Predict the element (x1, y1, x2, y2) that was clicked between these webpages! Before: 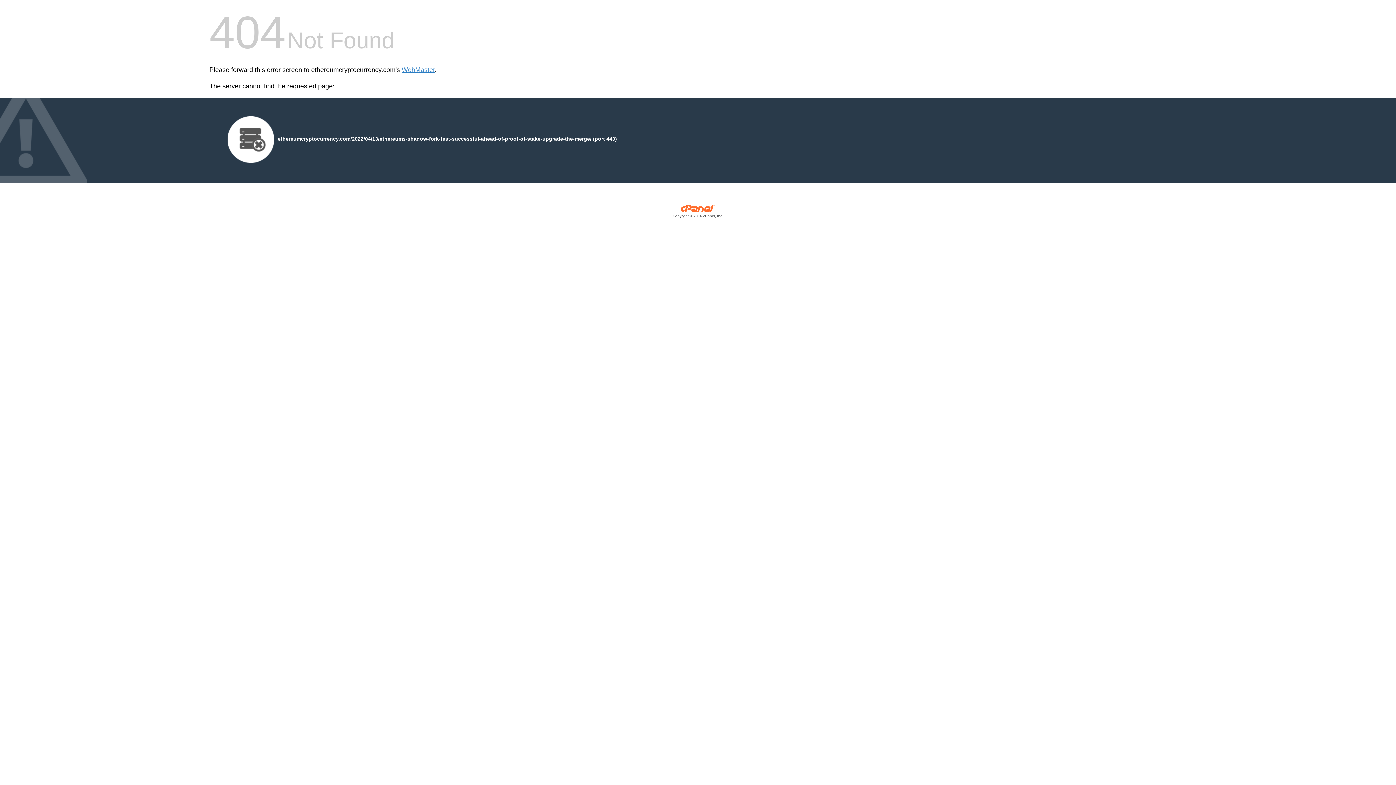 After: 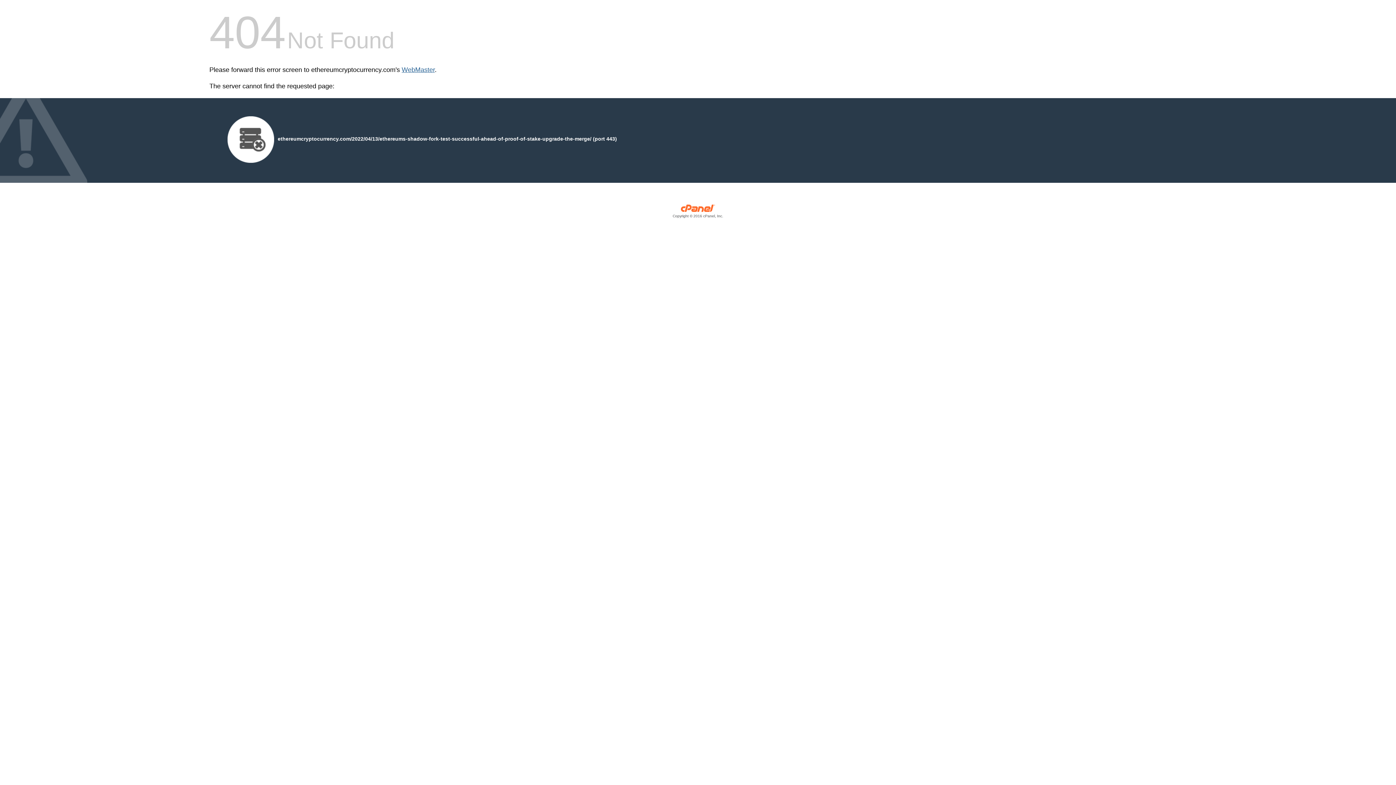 Action: label: WebMaster bbox: (401, 66, 434, 73)